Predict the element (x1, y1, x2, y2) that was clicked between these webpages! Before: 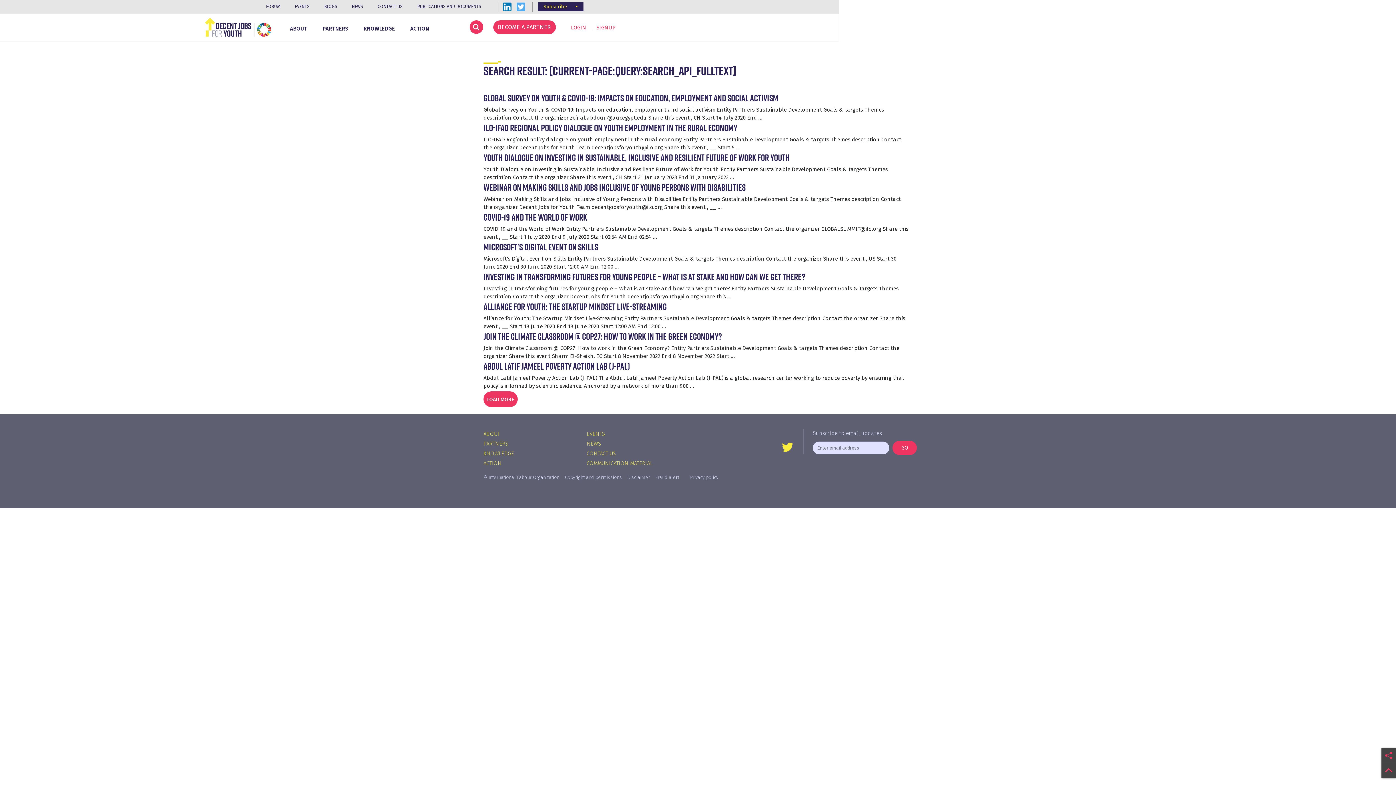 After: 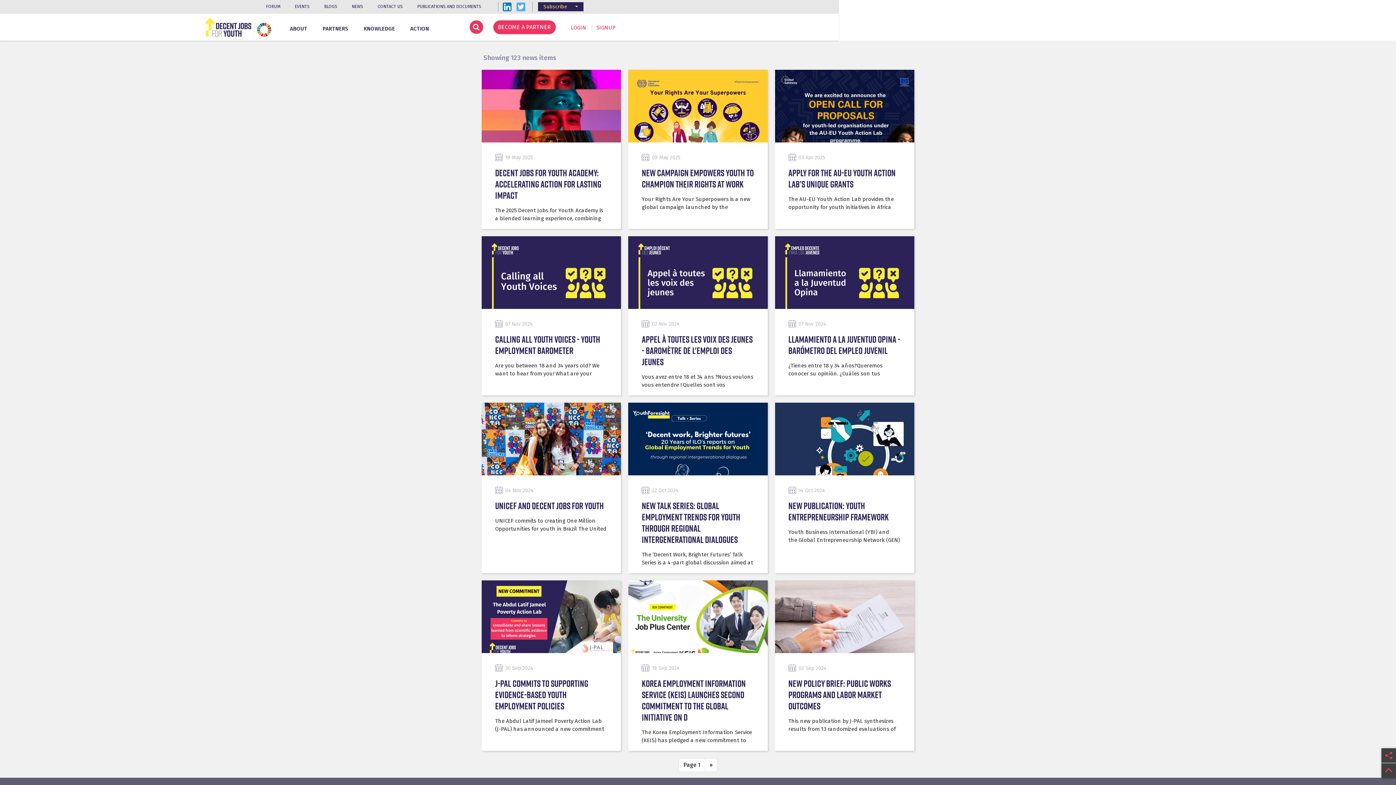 Action: label: NEWS bbox: (586, 439, 601, 447)